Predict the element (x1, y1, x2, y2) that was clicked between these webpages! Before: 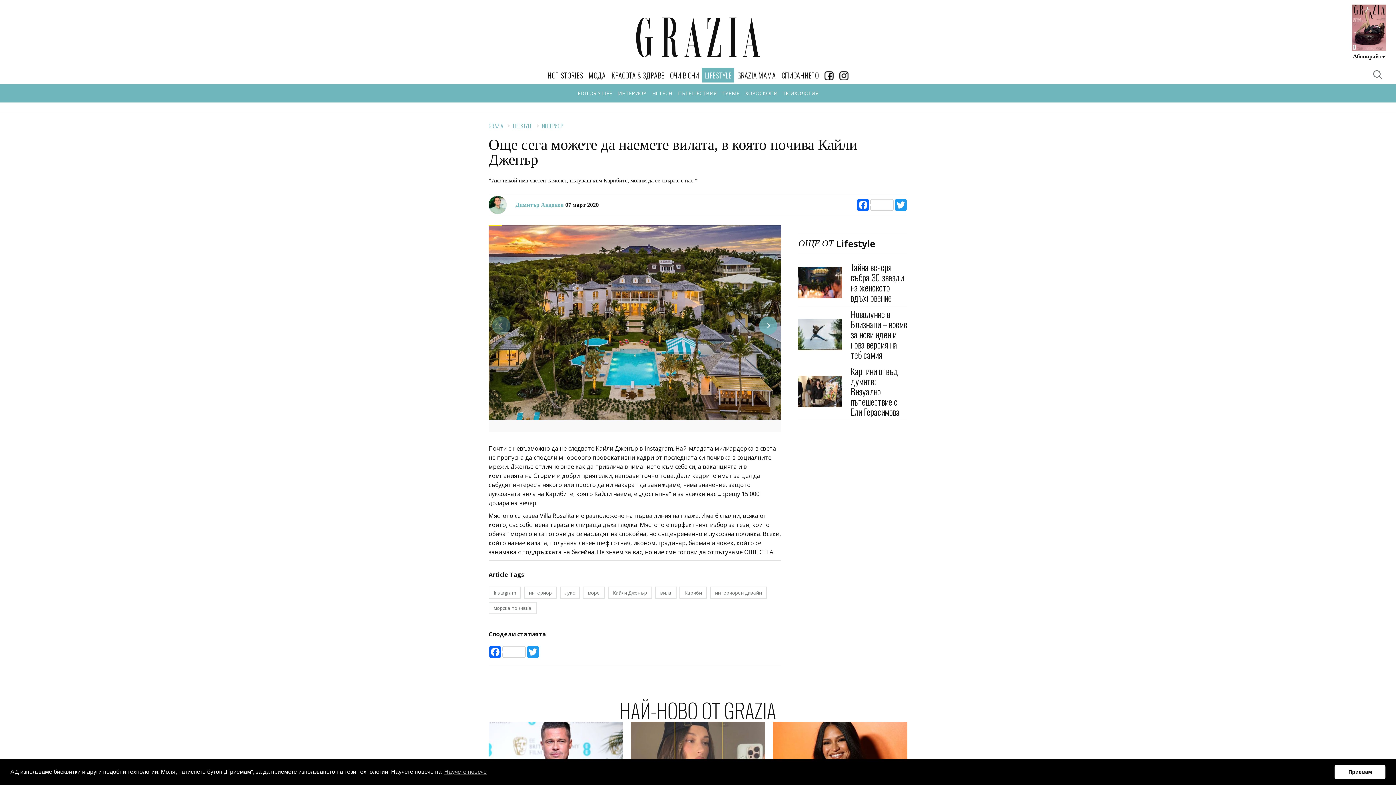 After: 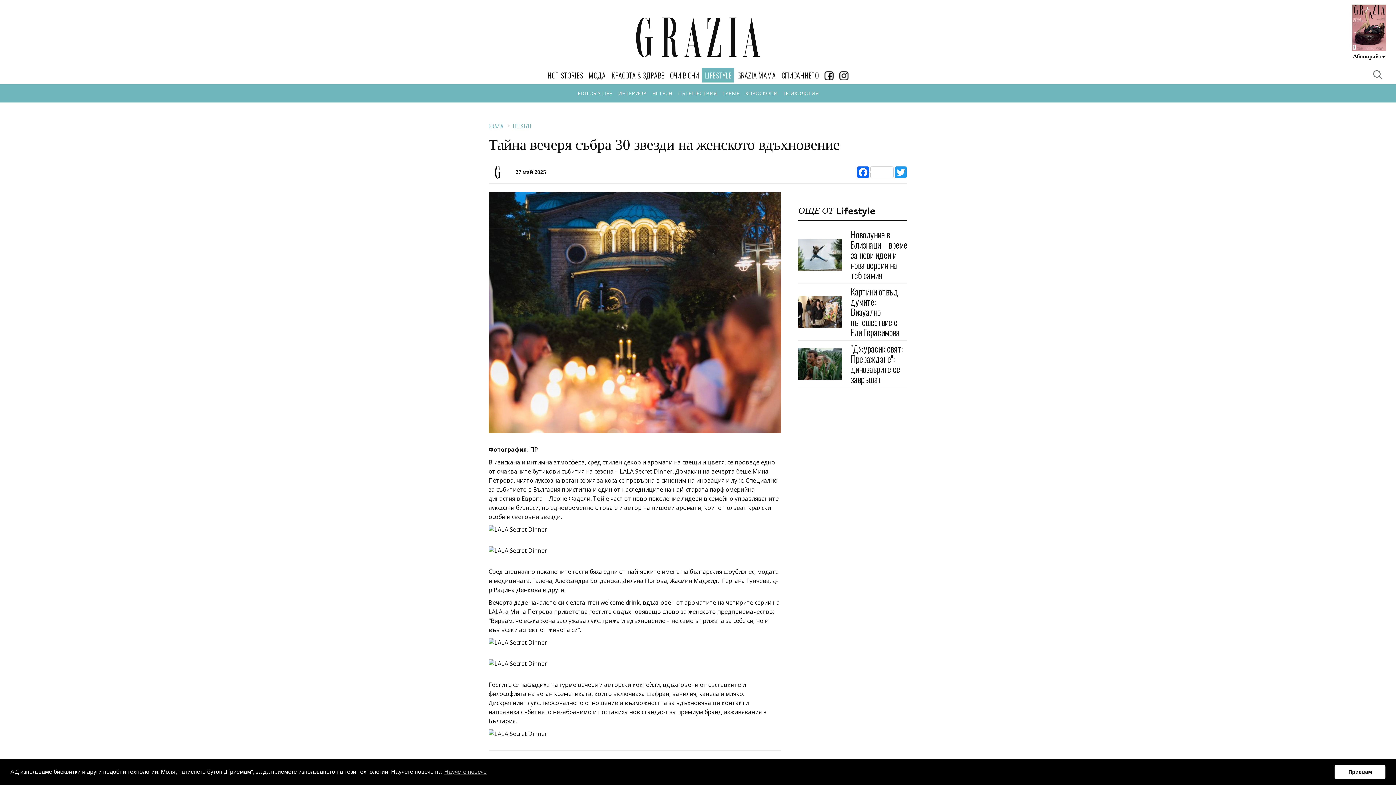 Action: bbox: (798, 266, 842, 298)